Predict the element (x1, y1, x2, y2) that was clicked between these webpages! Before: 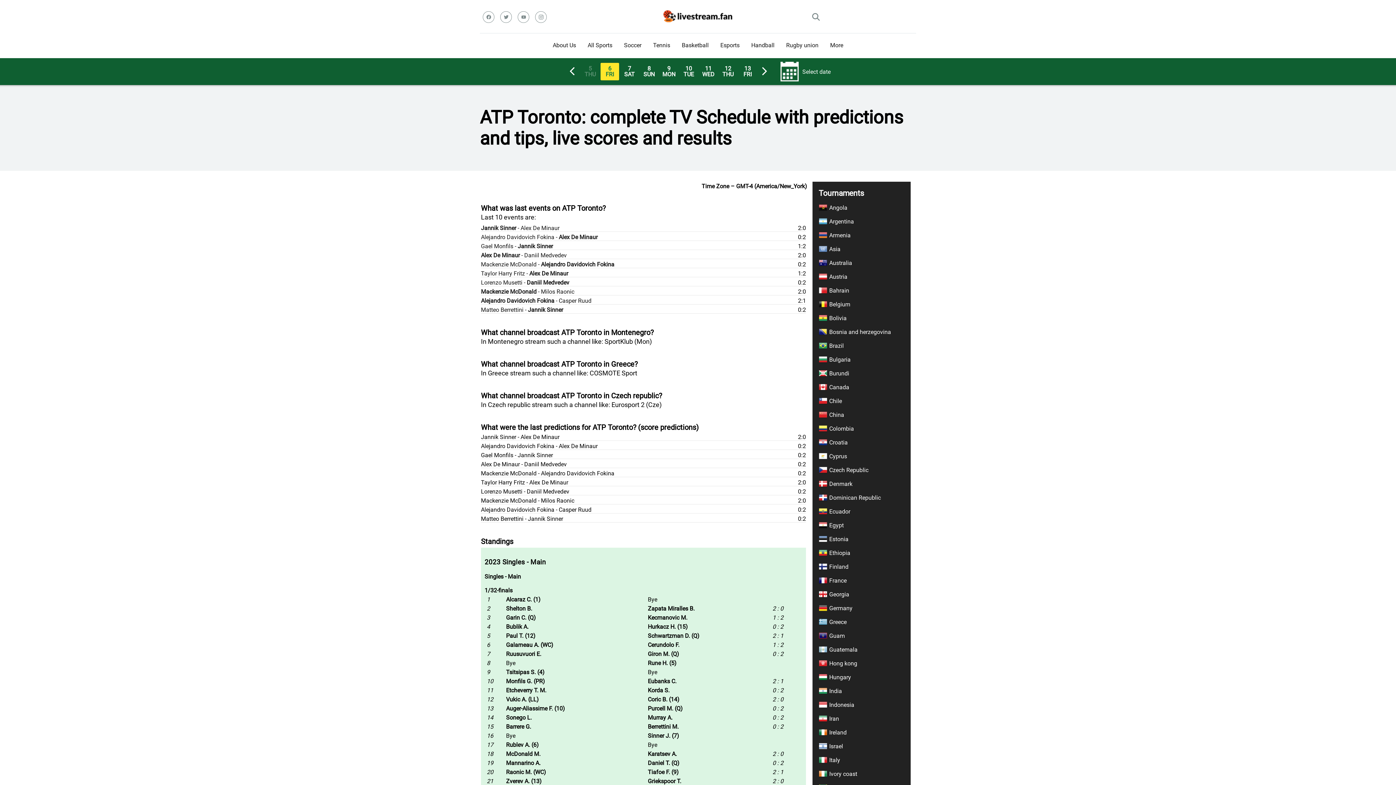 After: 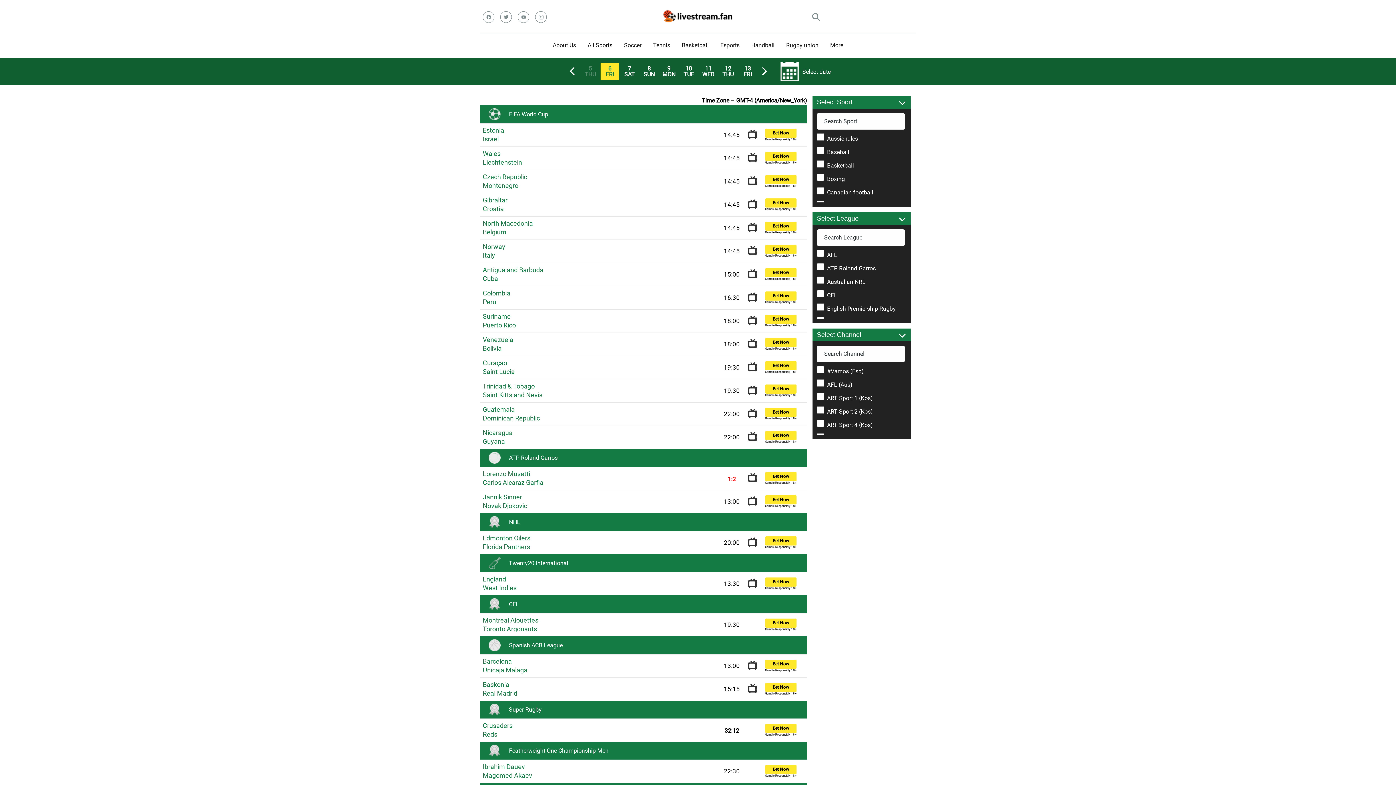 Action: bbox: (582, 33, 618, 58) label: All Sports